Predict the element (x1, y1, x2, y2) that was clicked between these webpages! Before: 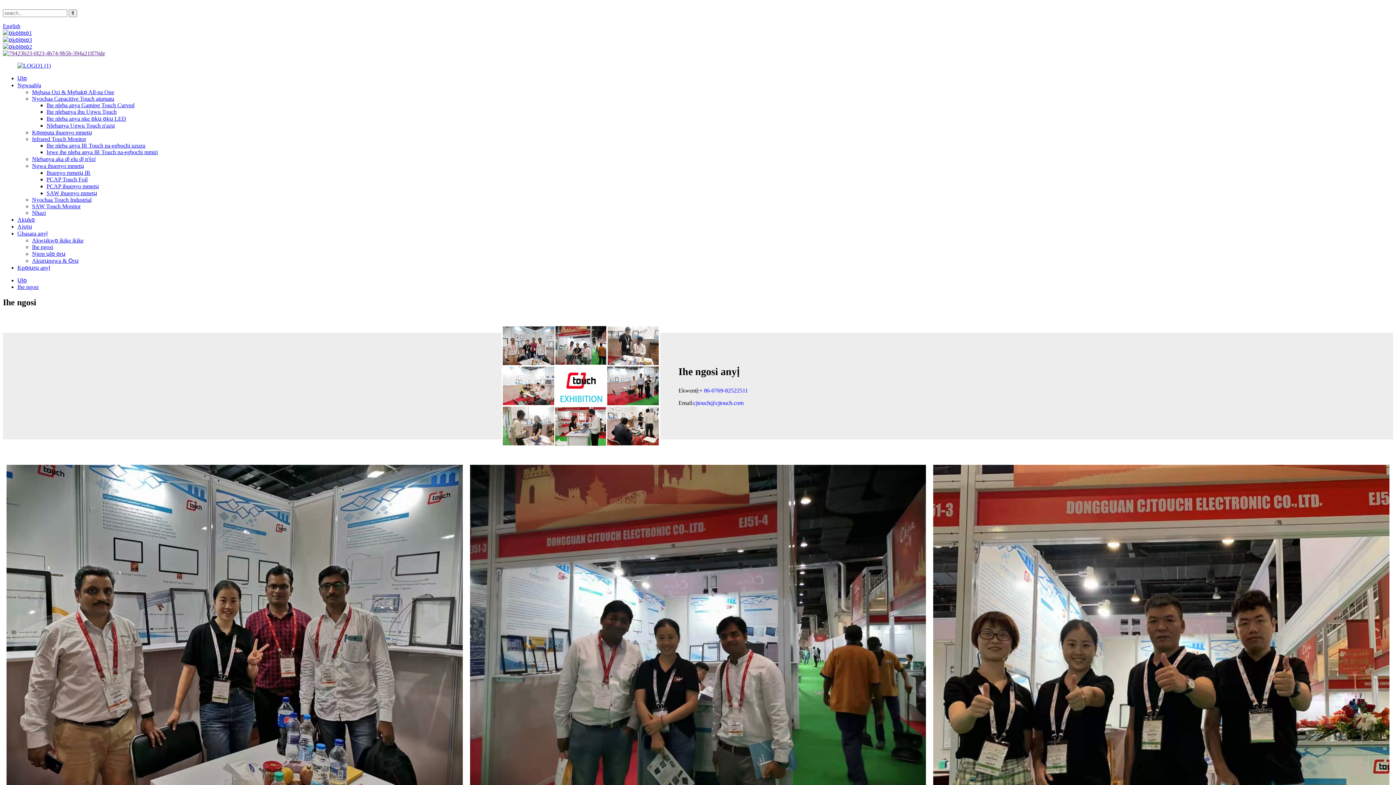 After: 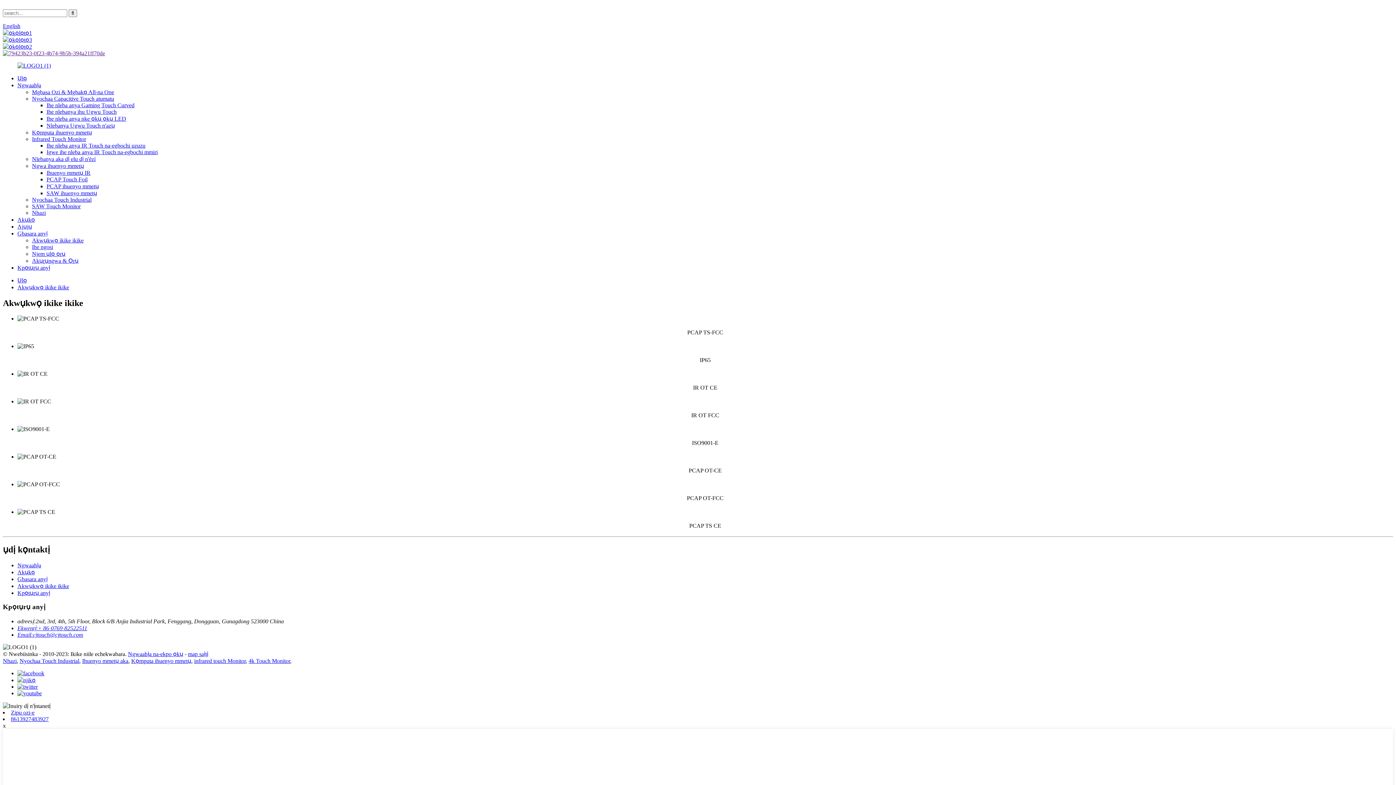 Action: bbox: (32, 237, 83, 243) label: Akwụkwọ ikike ikike